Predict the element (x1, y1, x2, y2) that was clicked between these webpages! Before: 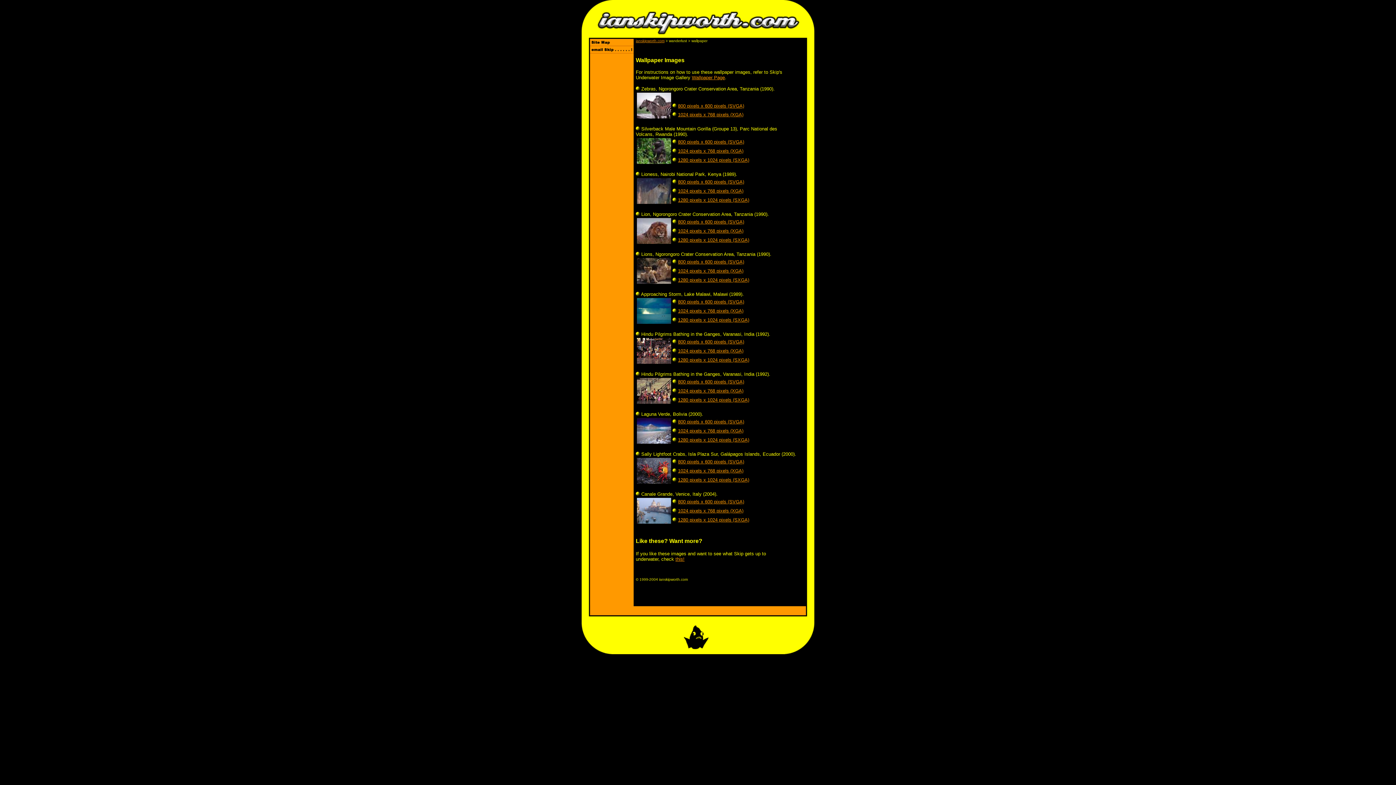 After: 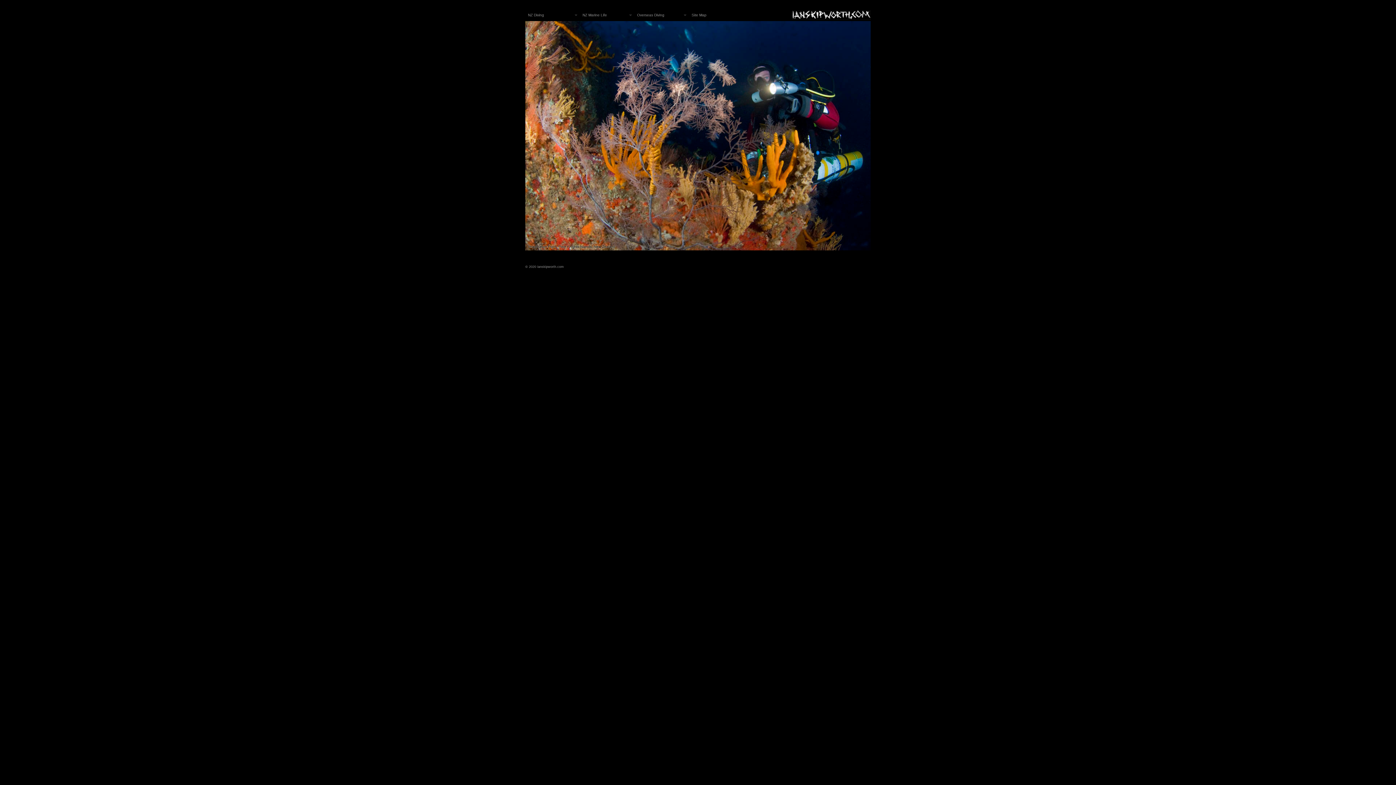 Action: bbox: (636, 38, 664, 42) label: ianskipworth.com